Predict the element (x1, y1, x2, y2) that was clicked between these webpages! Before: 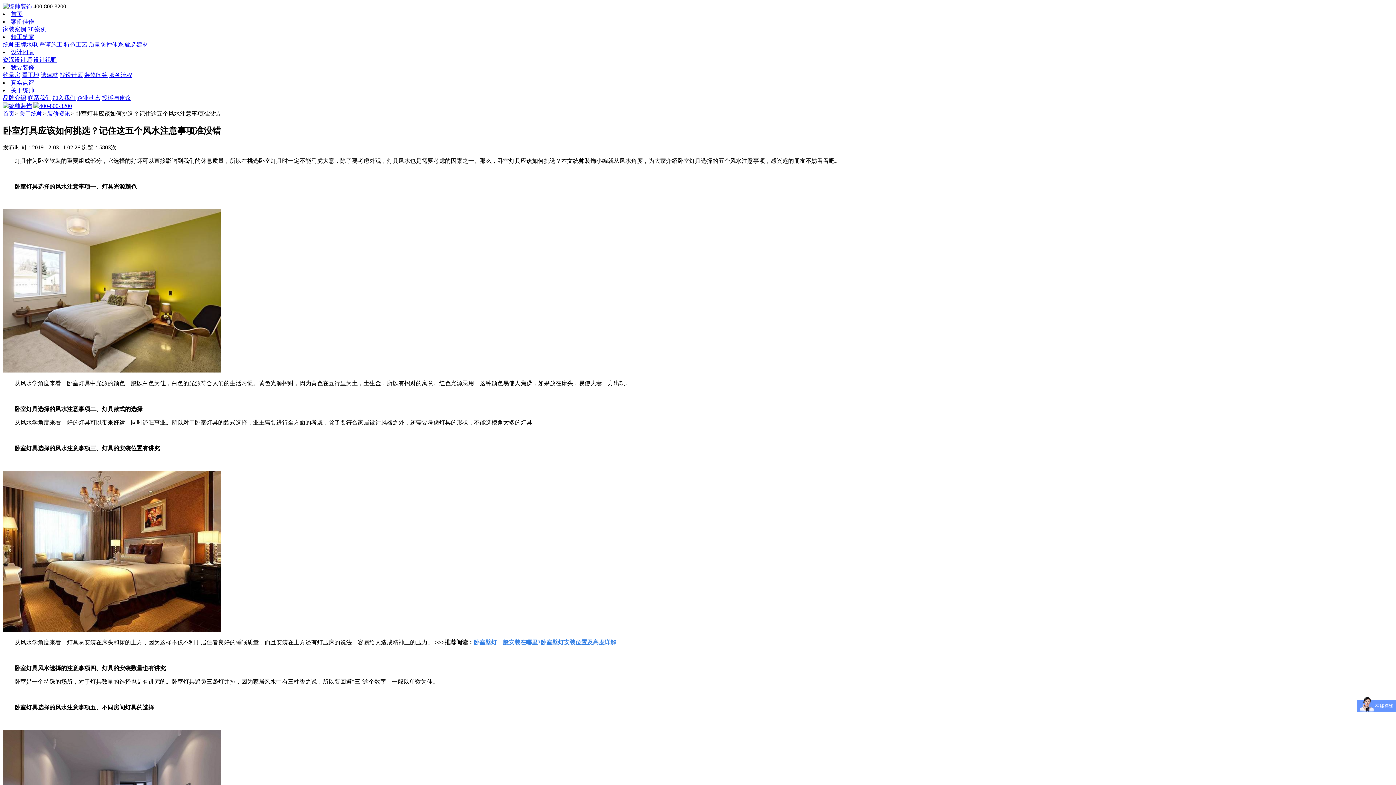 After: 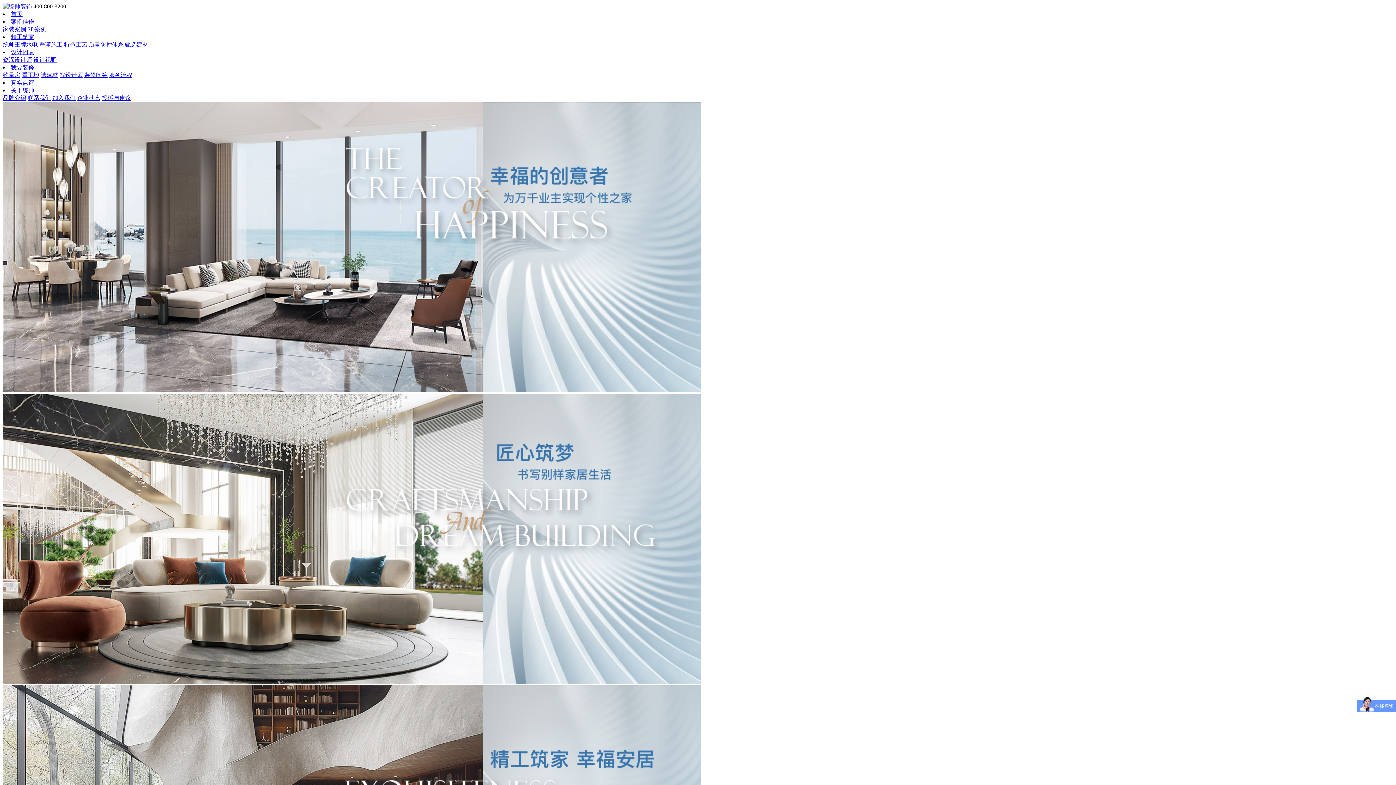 Action: bbox: (2, 102, 32, 109)